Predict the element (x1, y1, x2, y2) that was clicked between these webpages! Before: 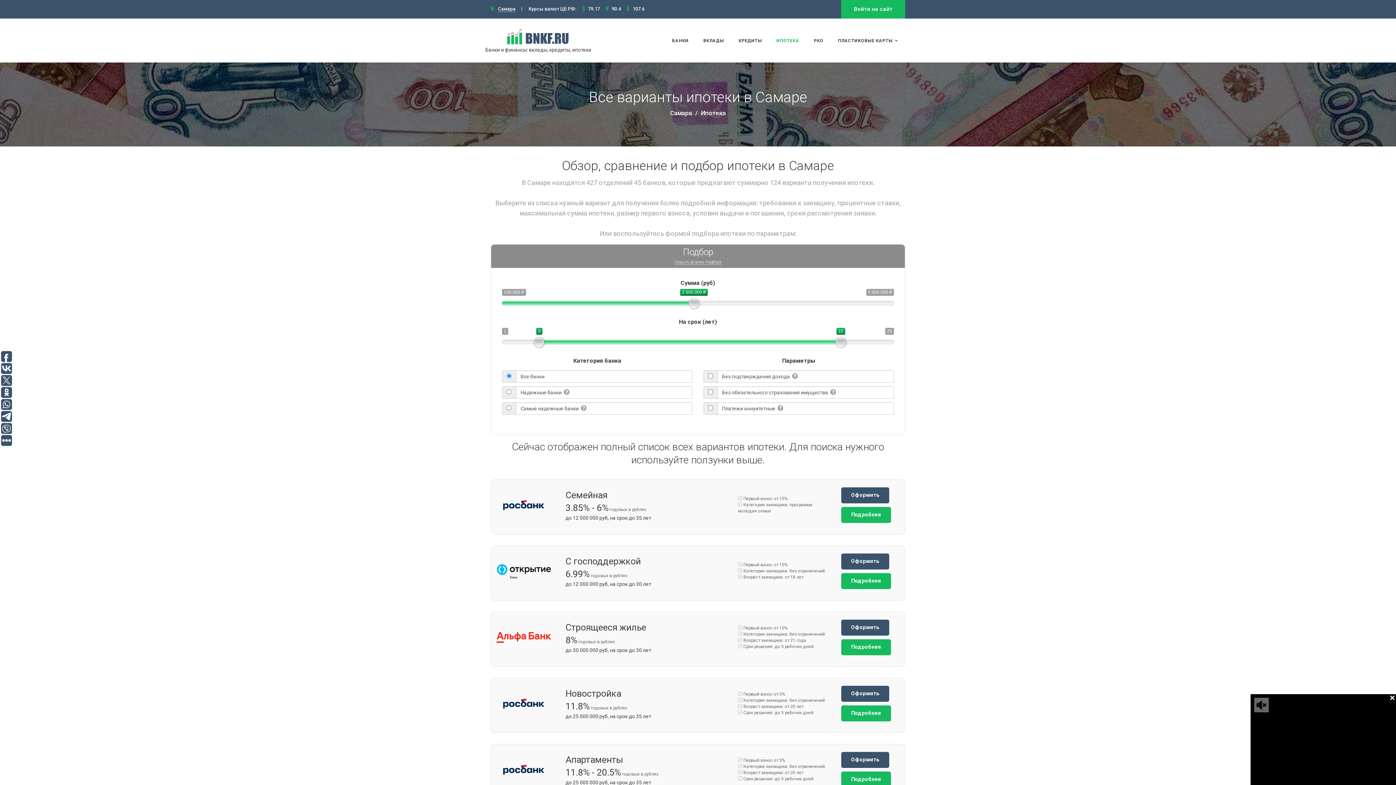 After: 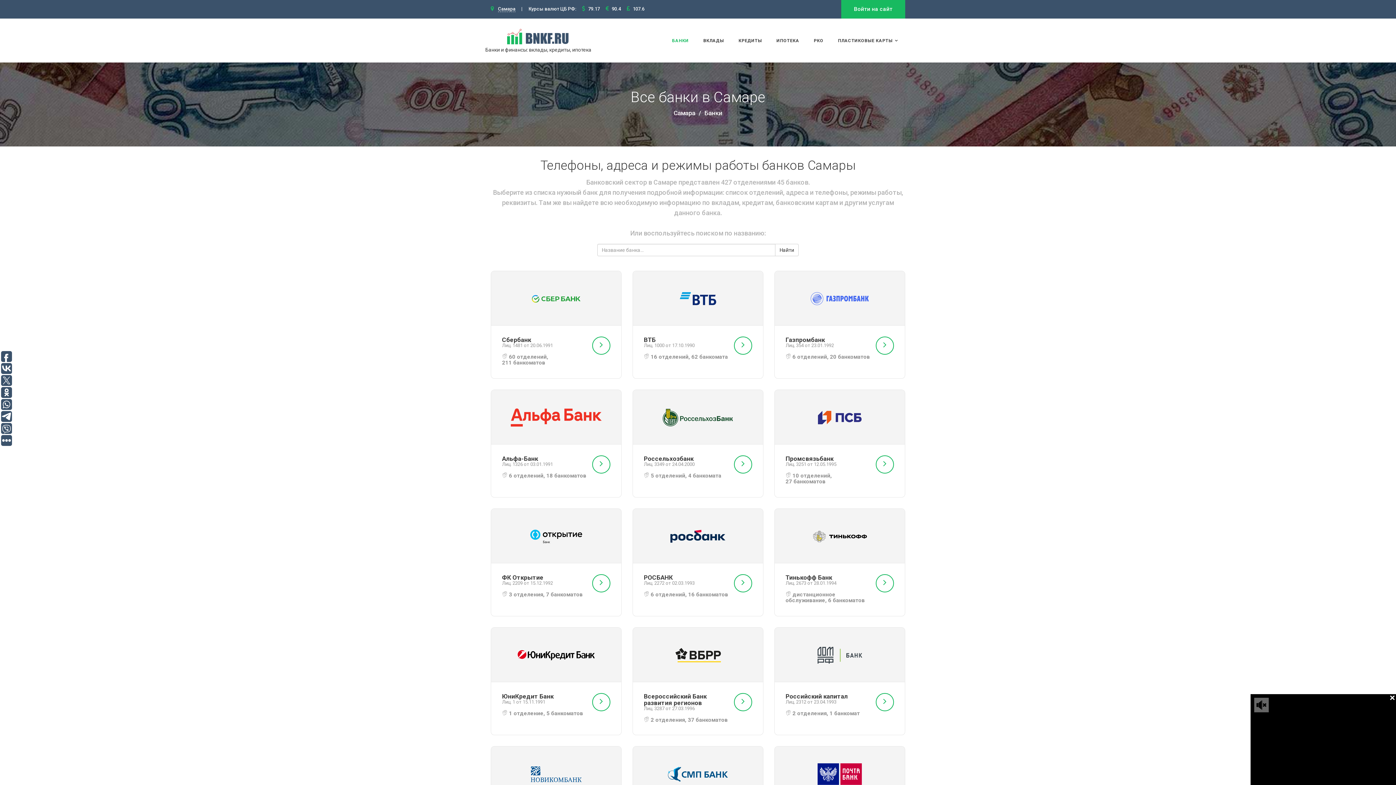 Action: label: БАНКИ bbox: (666, 31, 694, 49)